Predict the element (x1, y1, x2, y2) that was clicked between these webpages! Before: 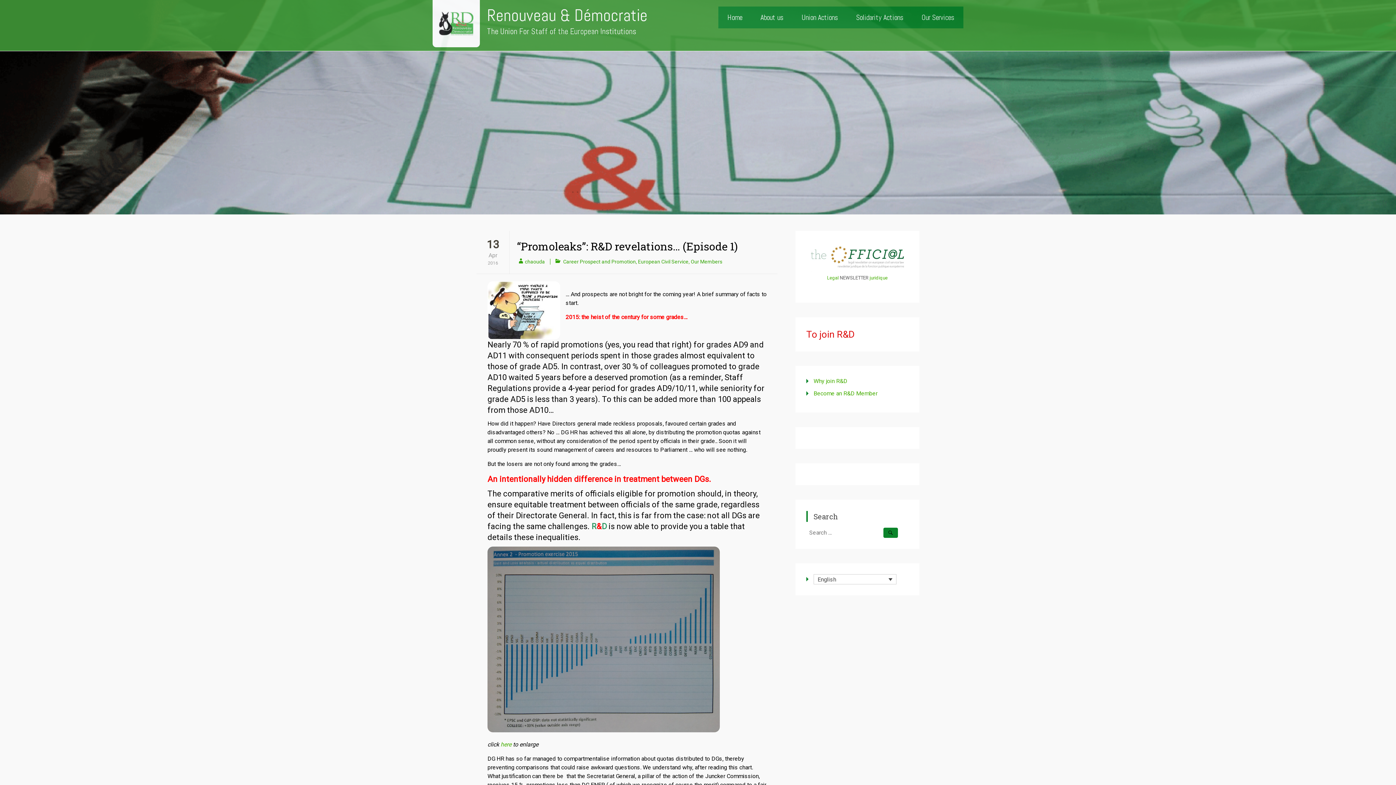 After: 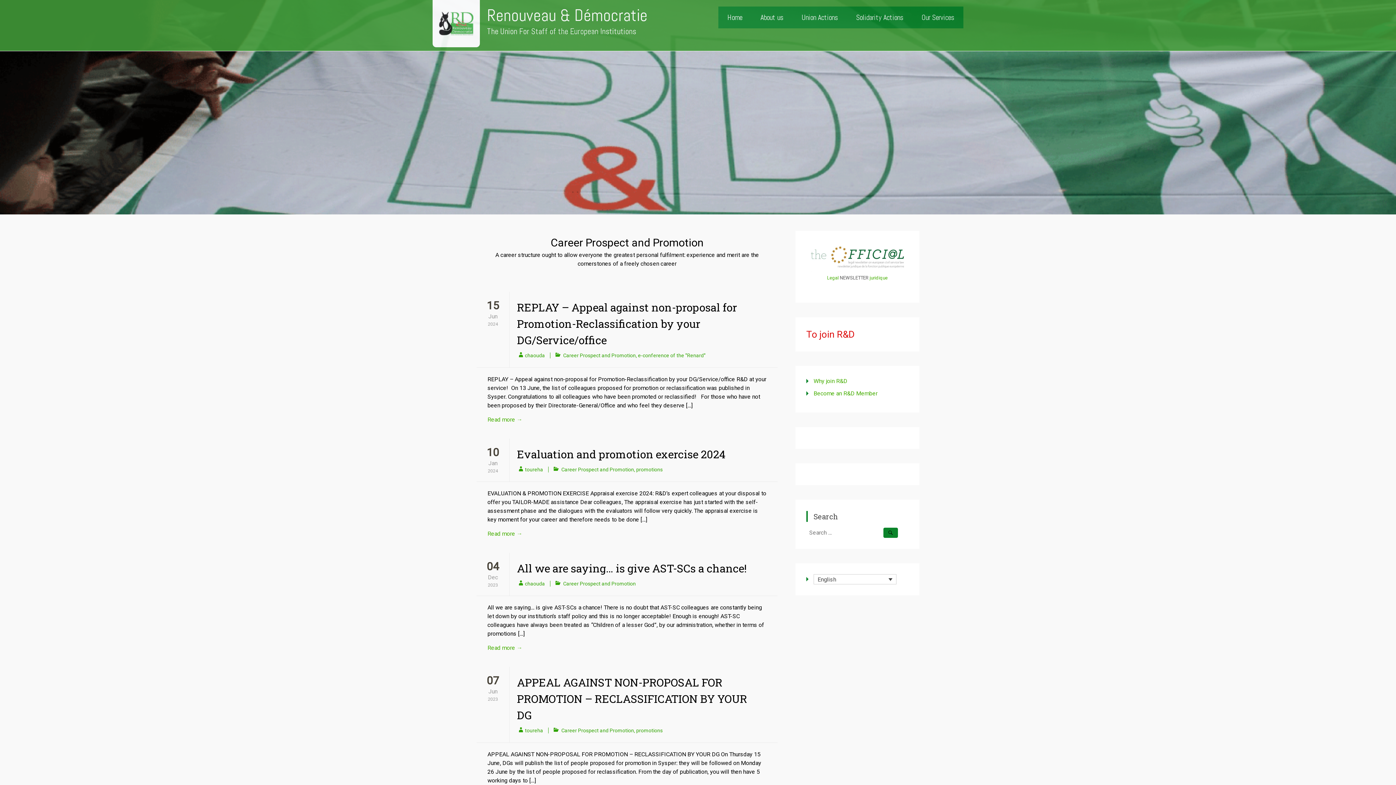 Action: label: Career Prospect and Promotion bbox: (563, 258, 636, 264)